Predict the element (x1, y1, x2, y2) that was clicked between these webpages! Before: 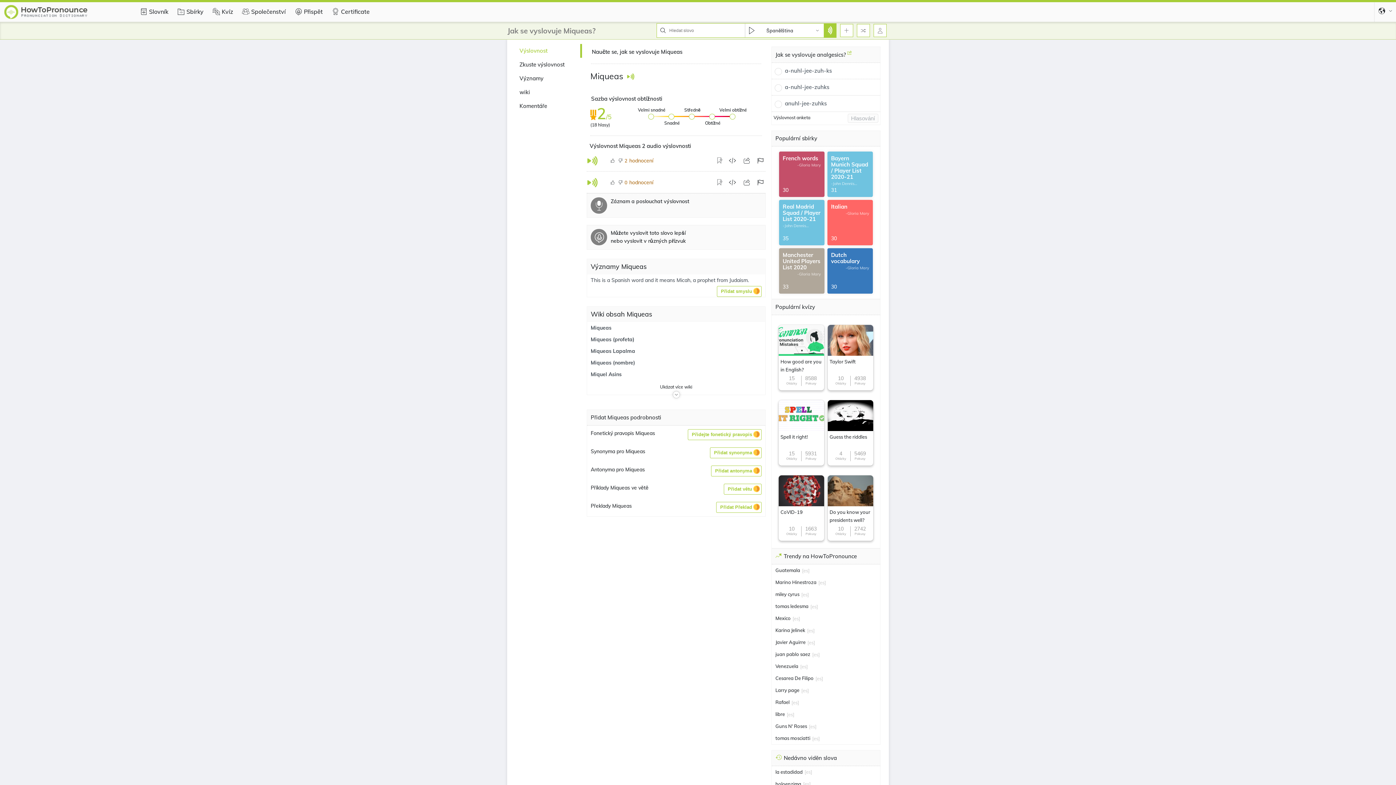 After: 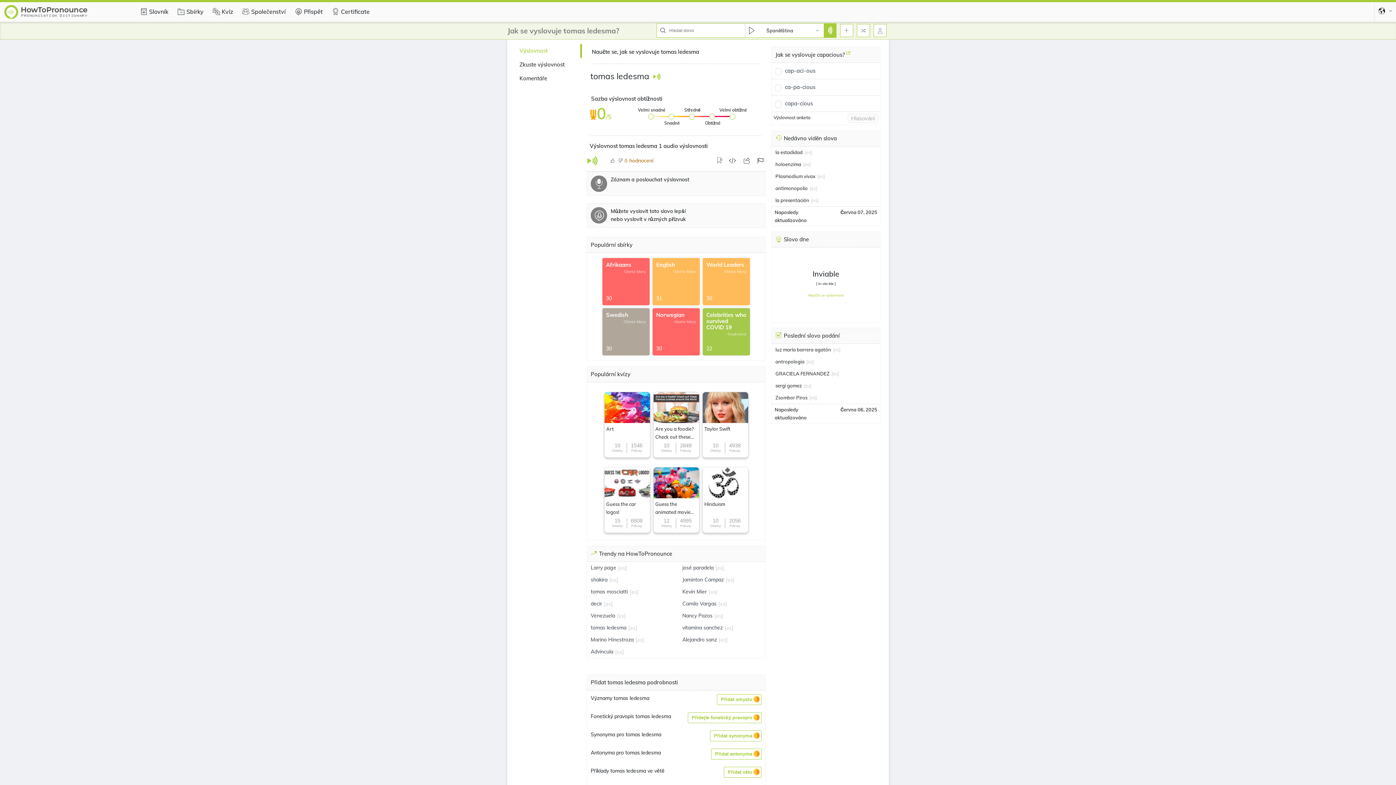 Action: label: tomas ledesma bbox: (775, 602, 808, 610)